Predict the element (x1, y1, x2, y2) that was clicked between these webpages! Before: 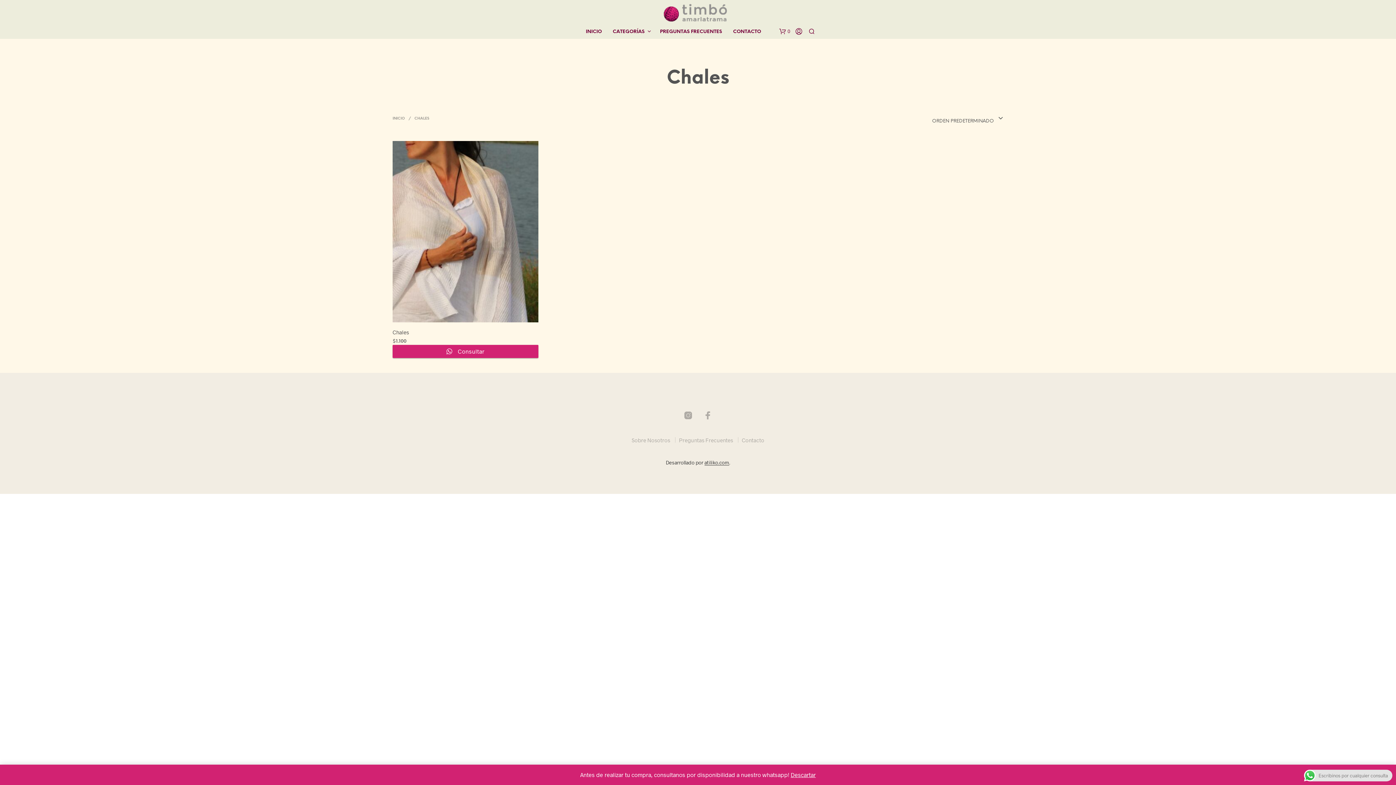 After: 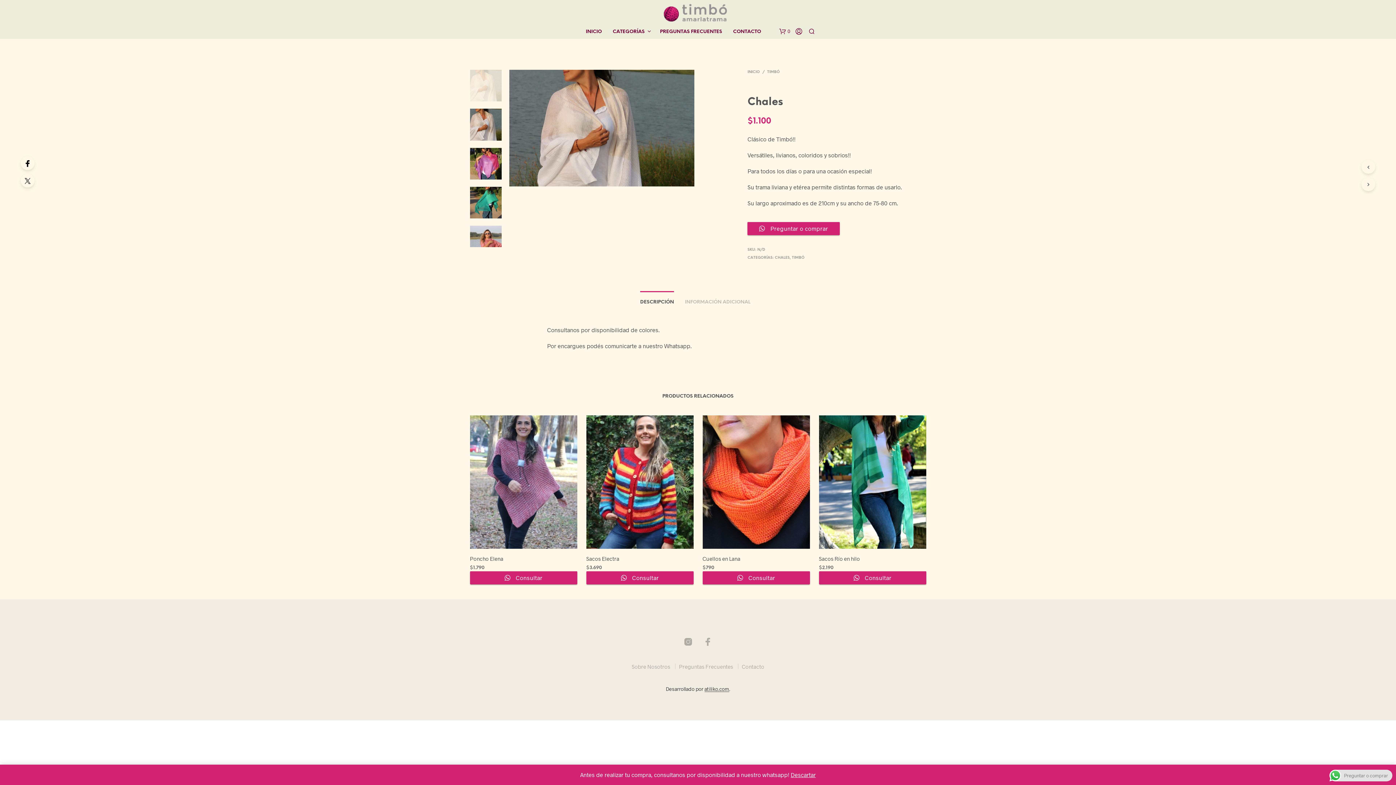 Action: bbox: (392, 328, 409, 336) label: Chales